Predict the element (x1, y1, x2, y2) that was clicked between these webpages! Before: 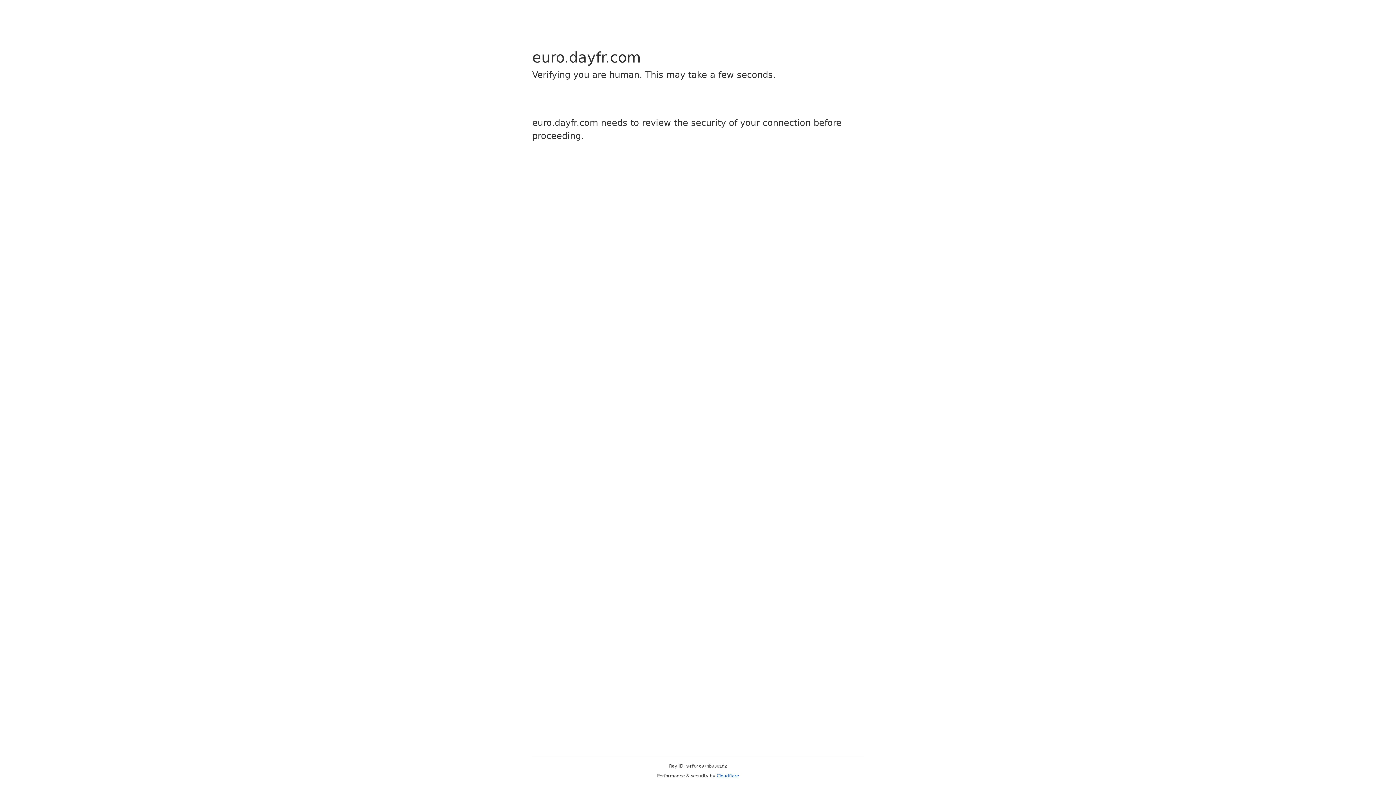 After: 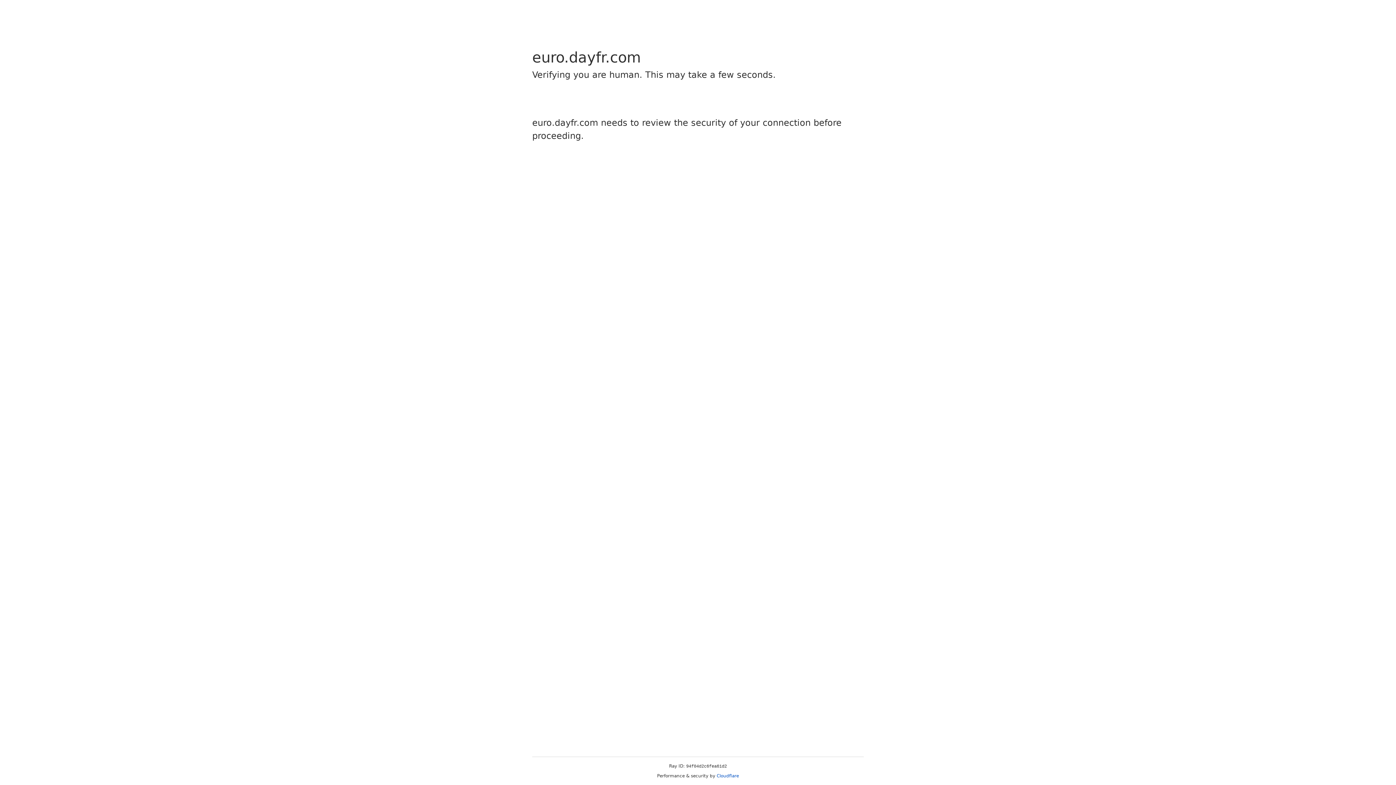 Action: bbox: (716, 773, 739, 778) label: Cloudflare